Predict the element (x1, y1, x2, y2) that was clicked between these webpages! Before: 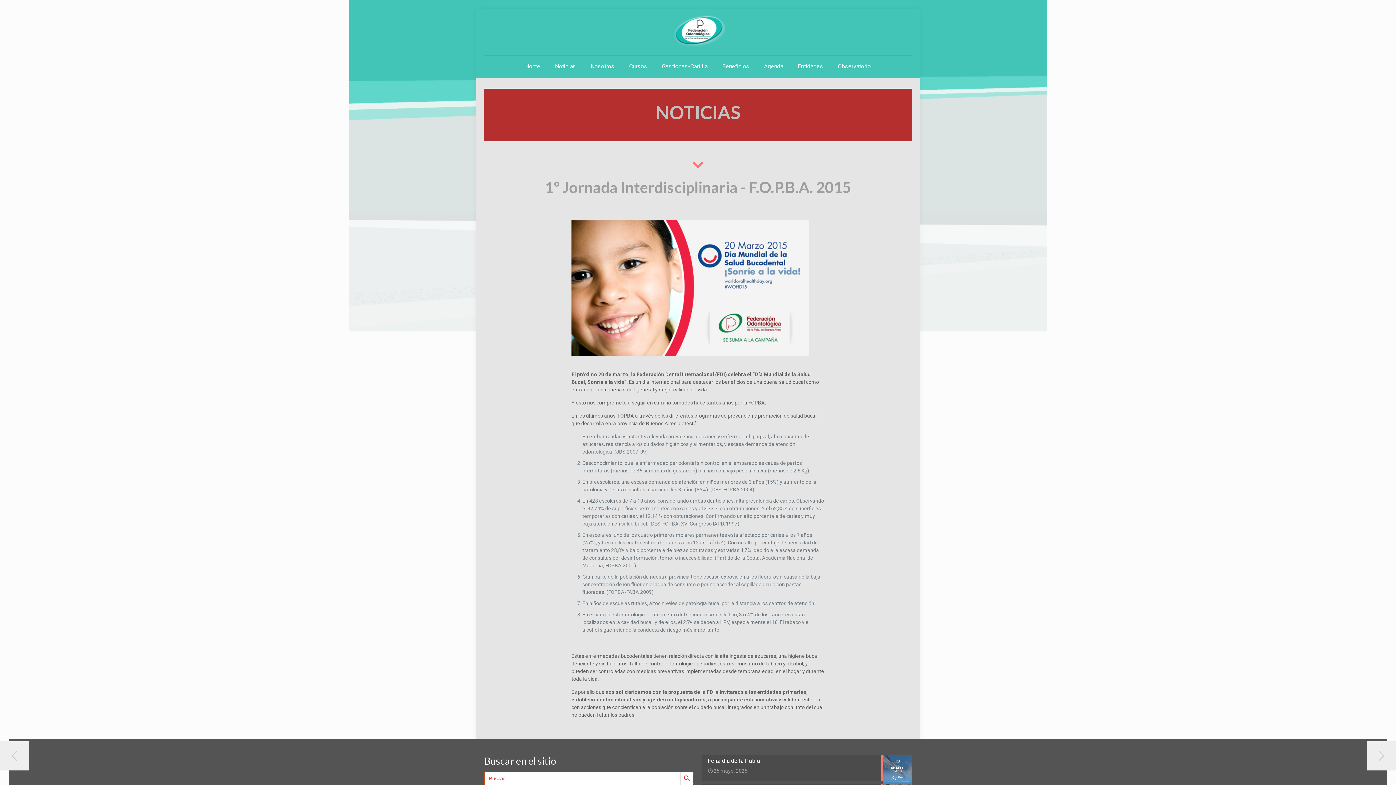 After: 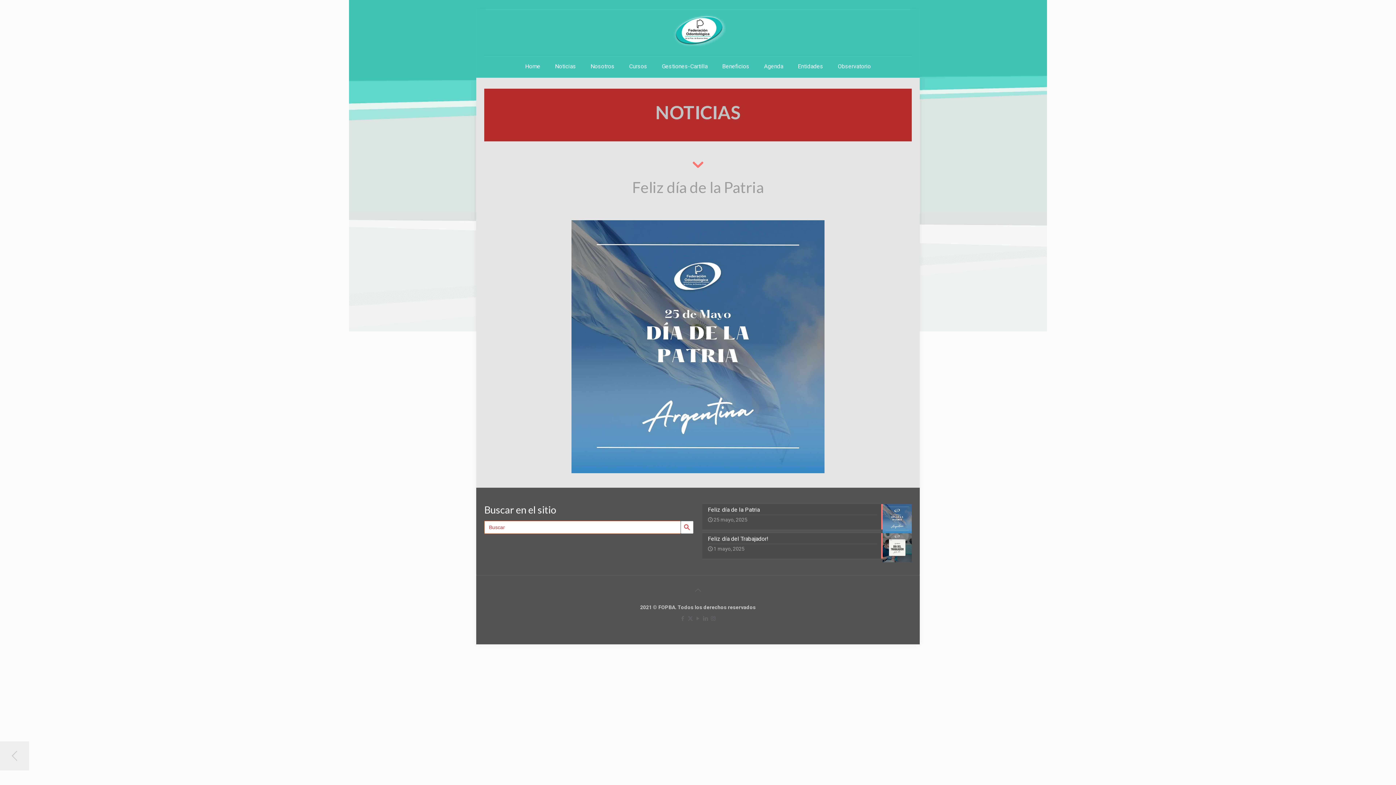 Action: bbox: (702, 755, 912, 781) label: Feliz día de la Patria
25 mayo, 2025